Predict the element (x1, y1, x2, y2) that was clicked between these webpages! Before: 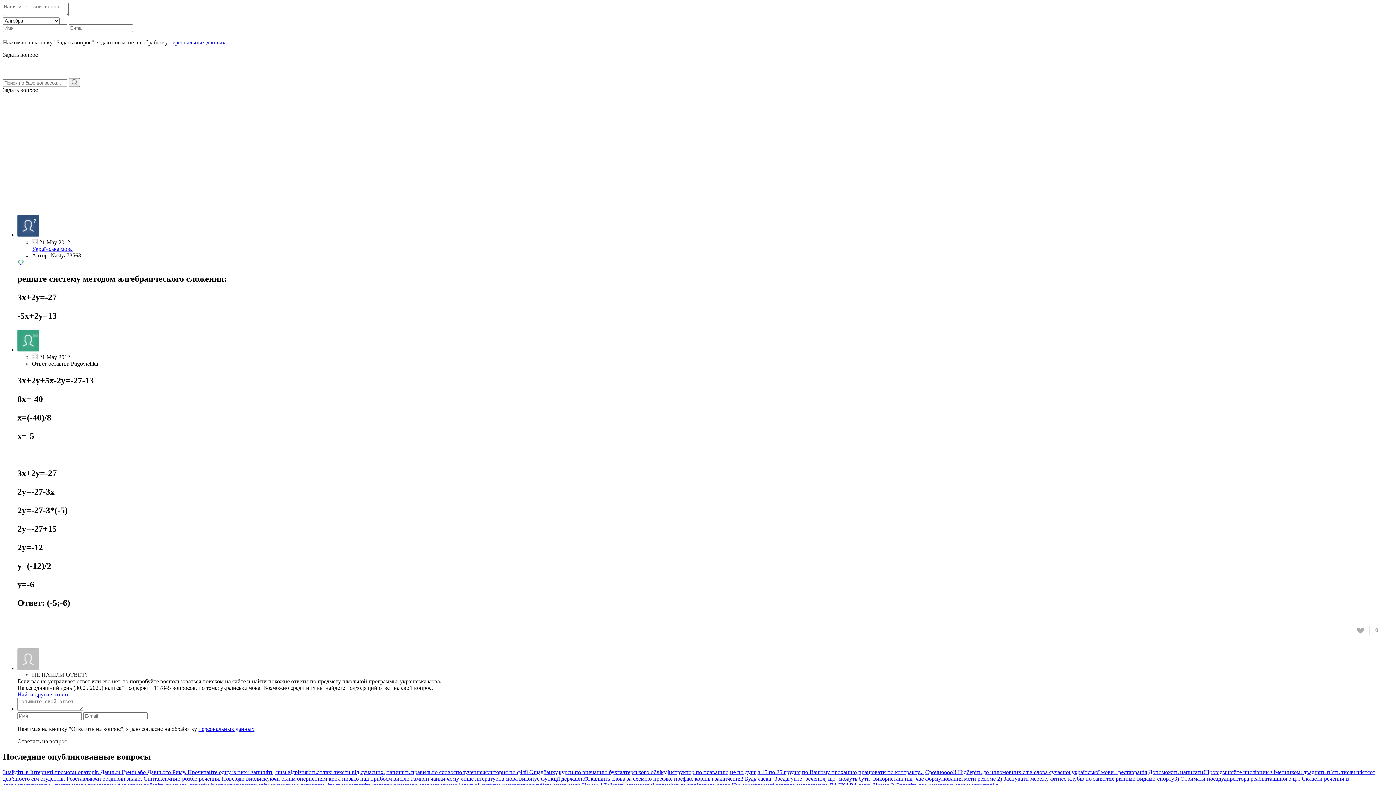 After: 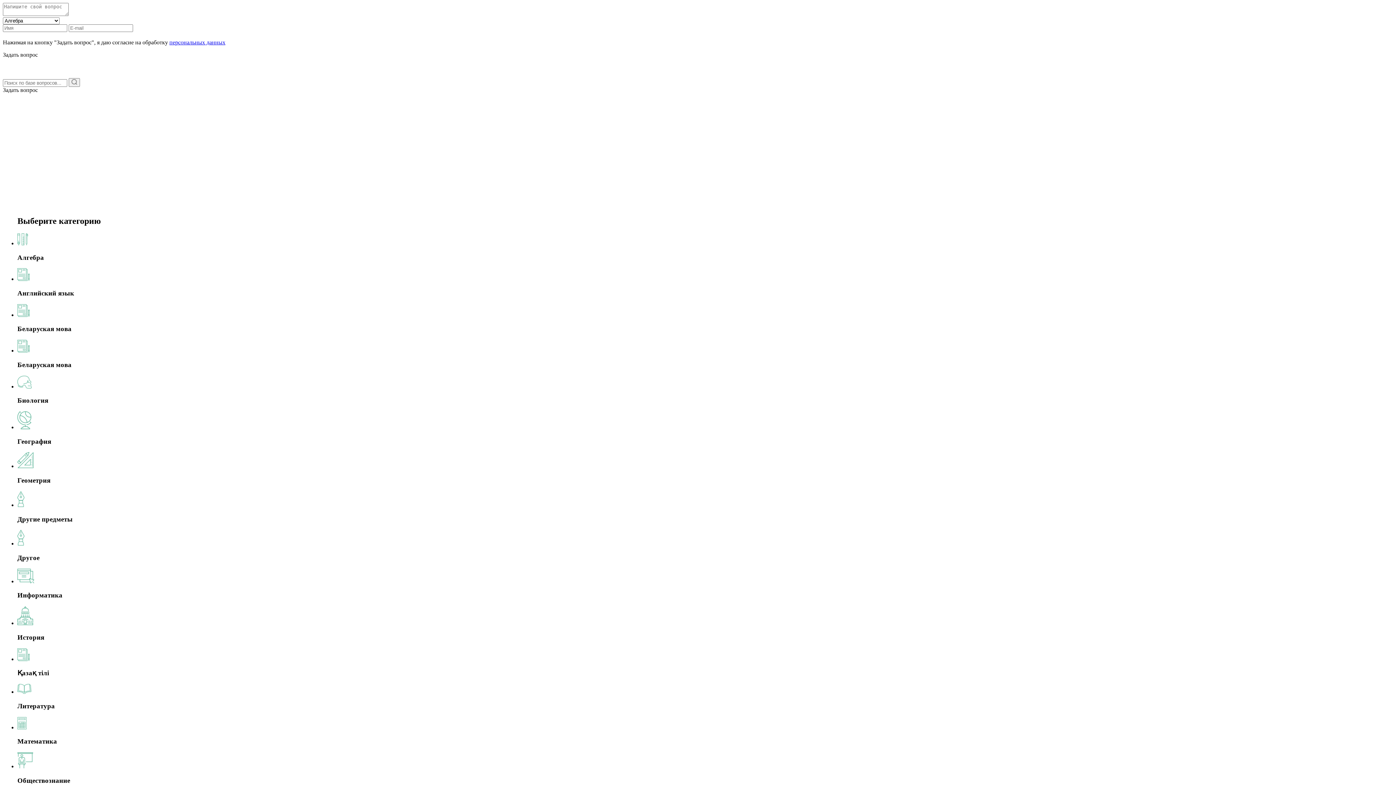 Action: bbox: (2, 71, 39, 77)